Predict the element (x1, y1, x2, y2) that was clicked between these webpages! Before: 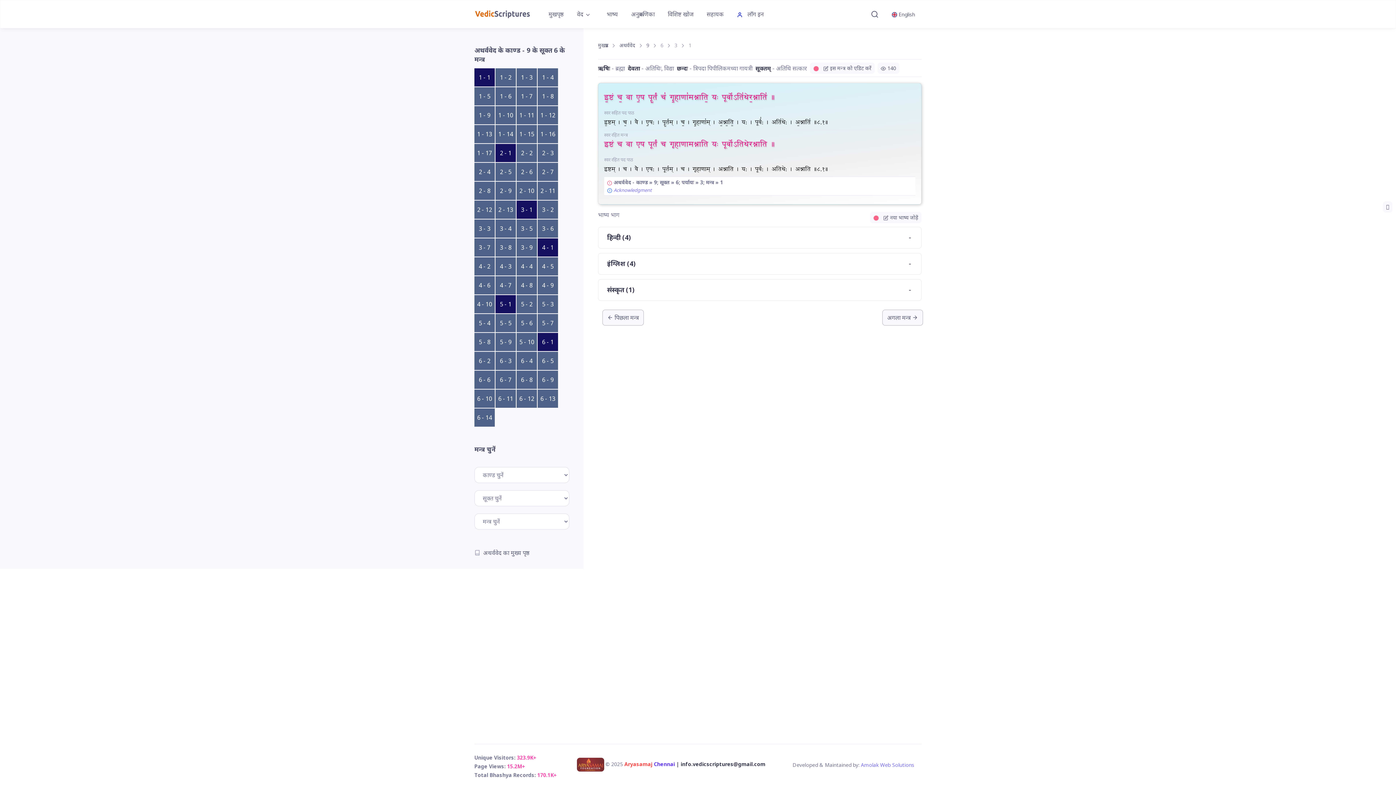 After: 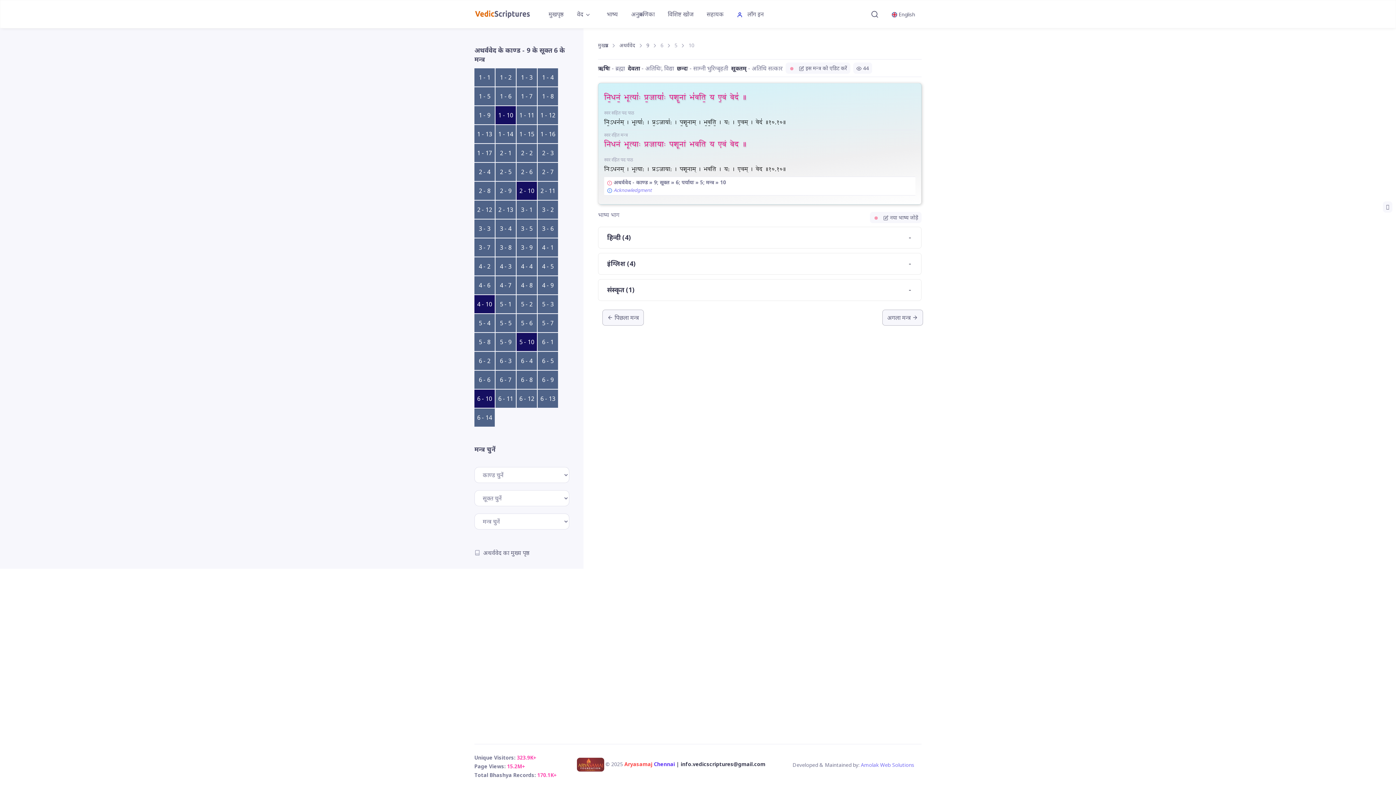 Action: bbox: (516, 333, 537, 351) label: 5 - 10